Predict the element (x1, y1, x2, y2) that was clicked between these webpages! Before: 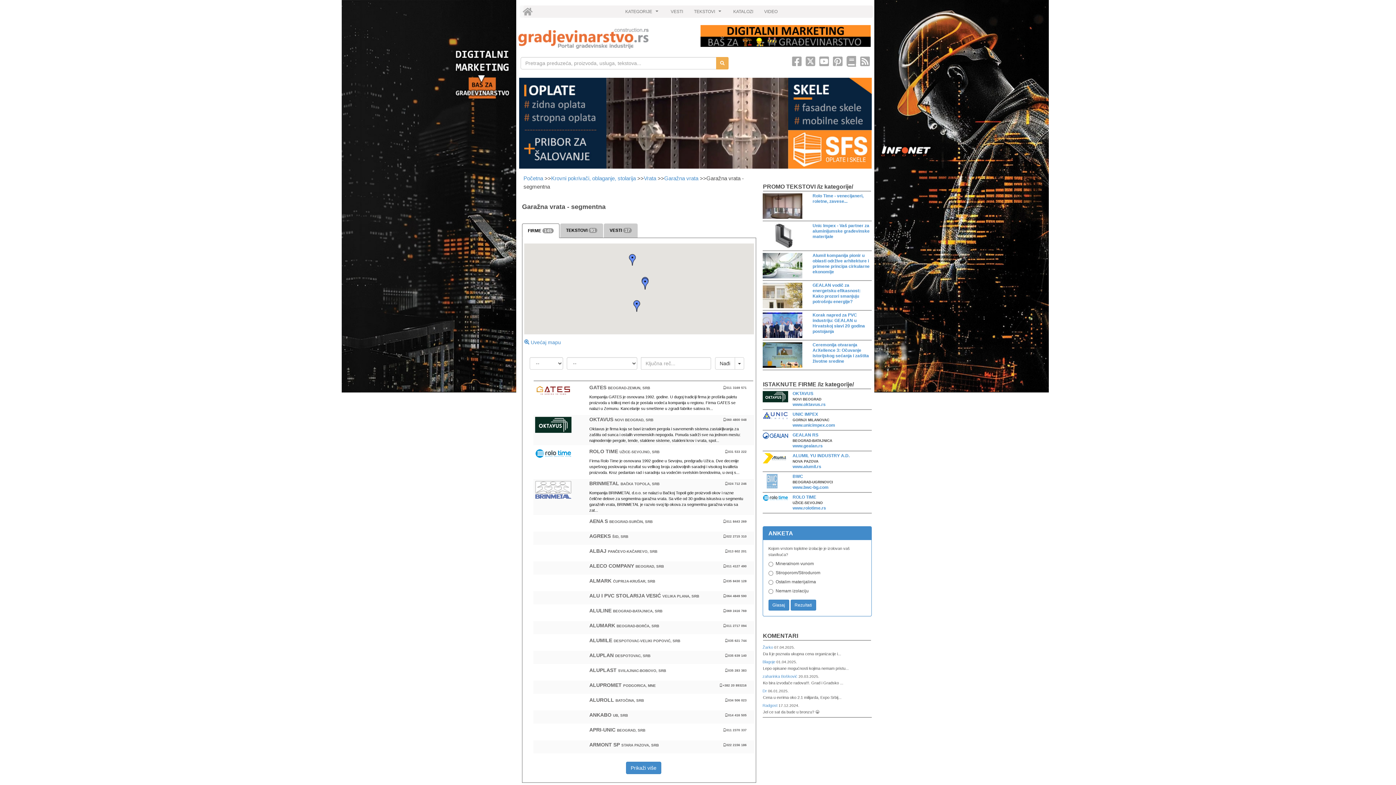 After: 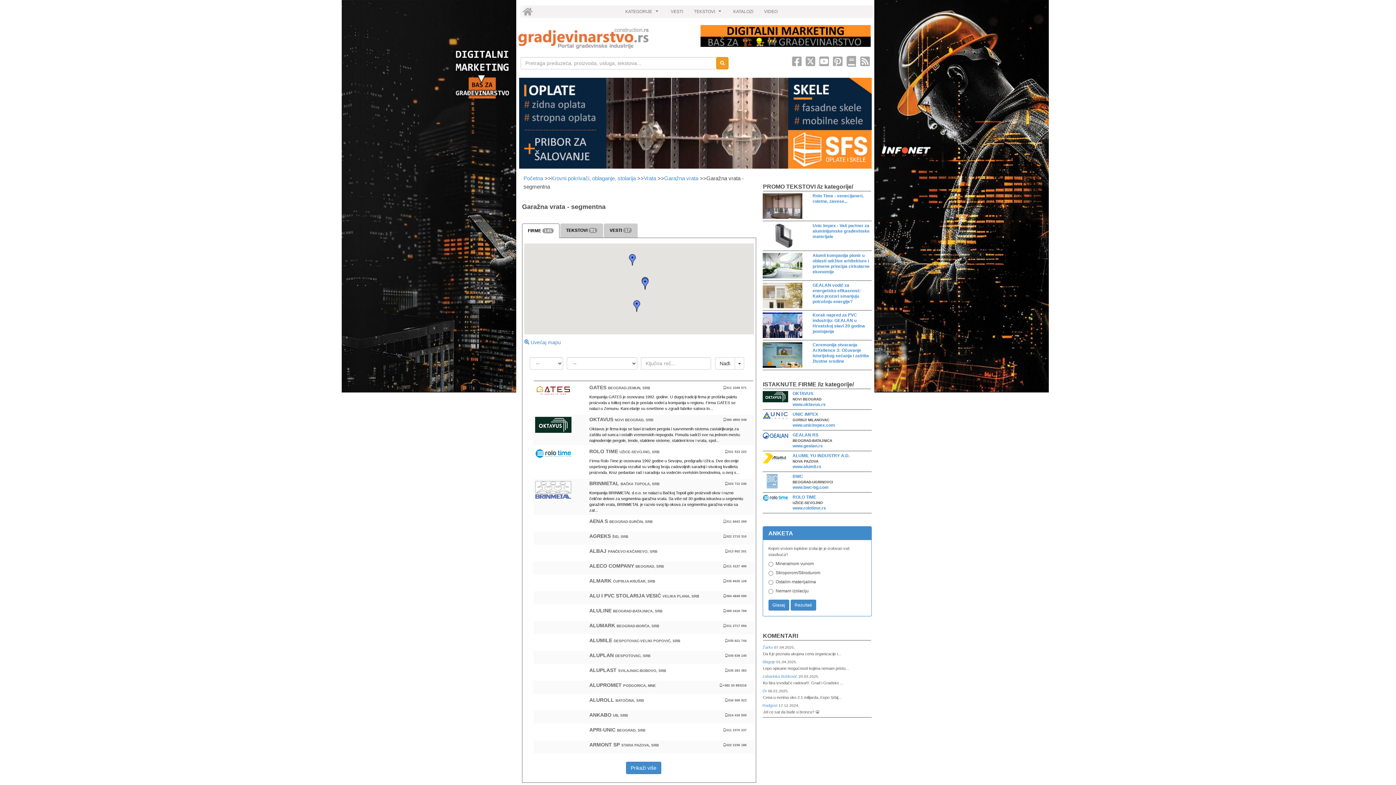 Action: bbox: (716, 57, 728, 69)